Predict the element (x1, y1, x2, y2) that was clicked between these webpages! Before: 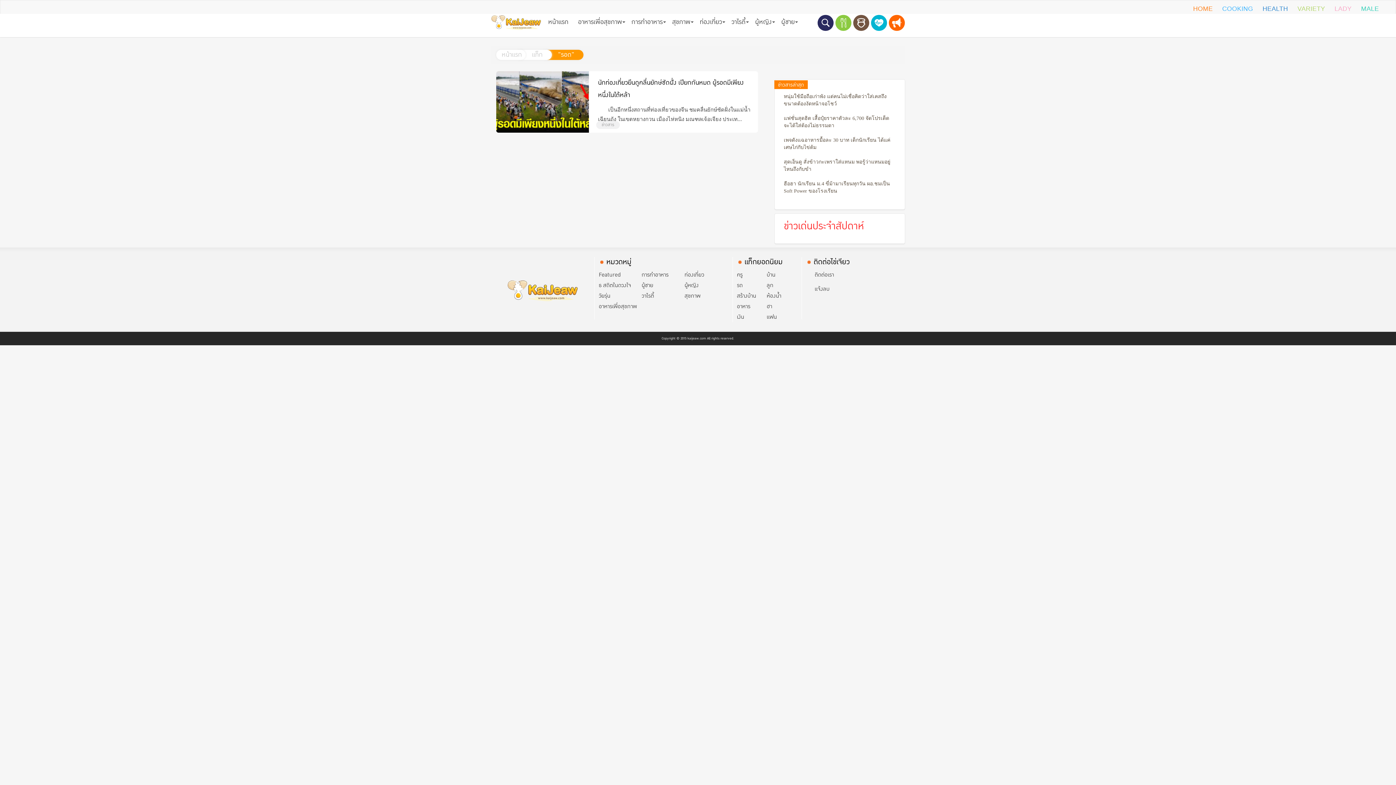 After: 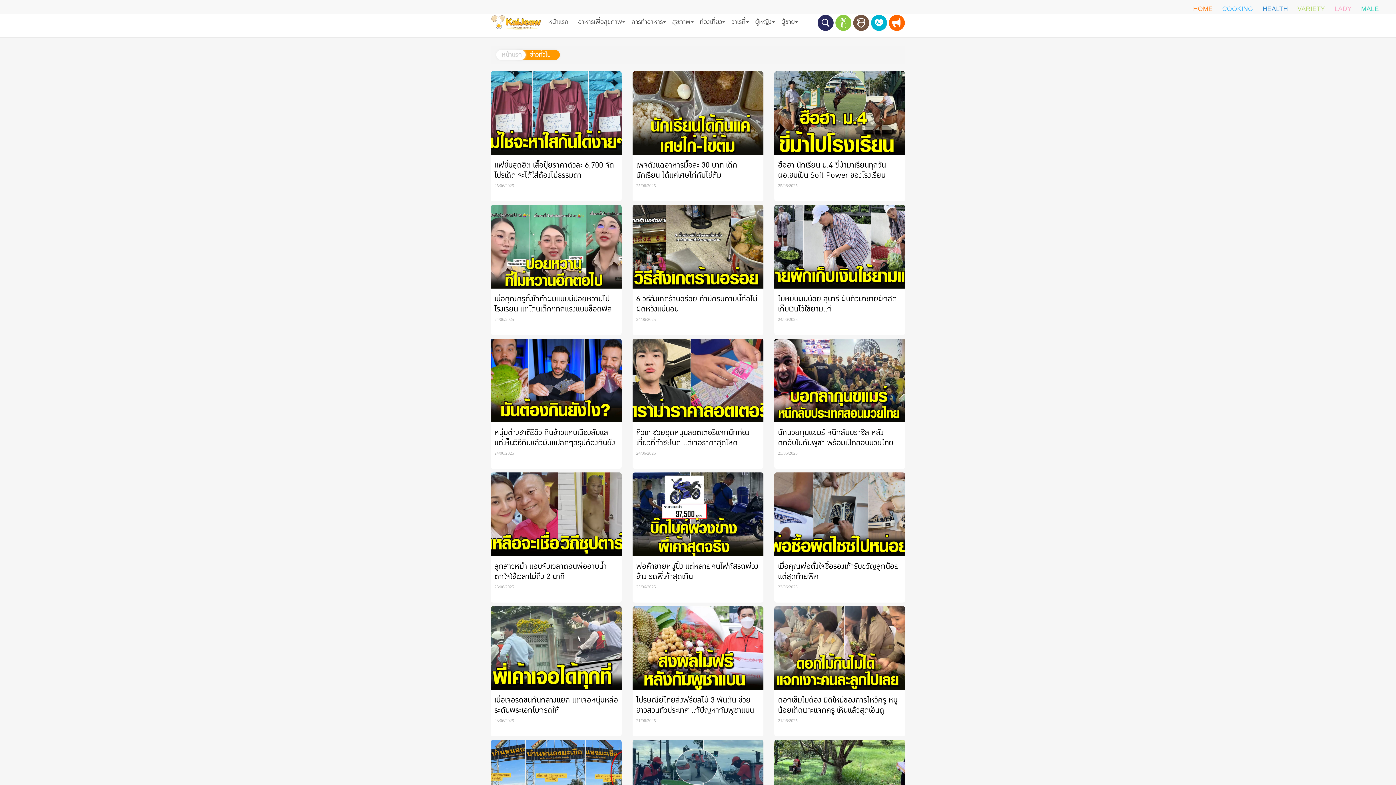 Action: bbox: (1293, 1, 1330, 16) label: VARIETY